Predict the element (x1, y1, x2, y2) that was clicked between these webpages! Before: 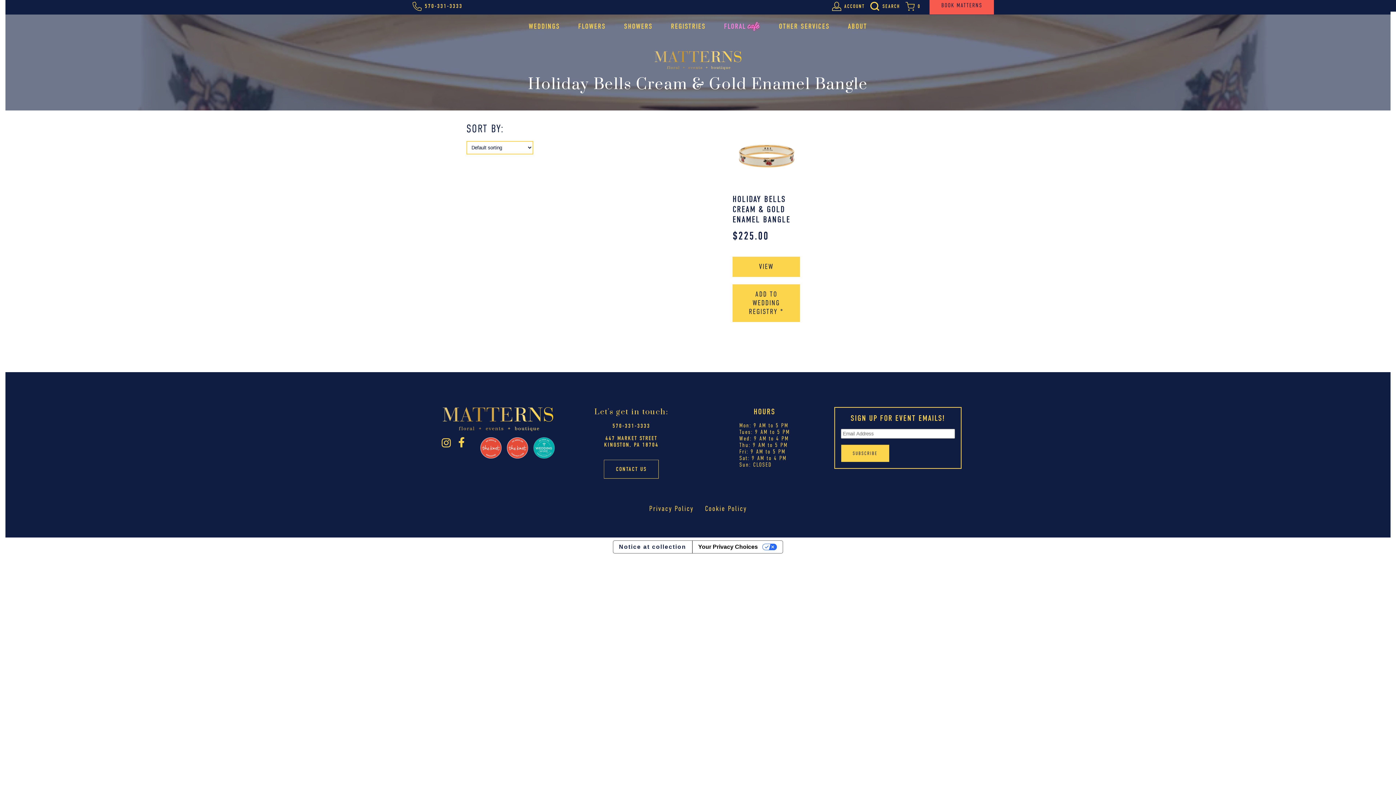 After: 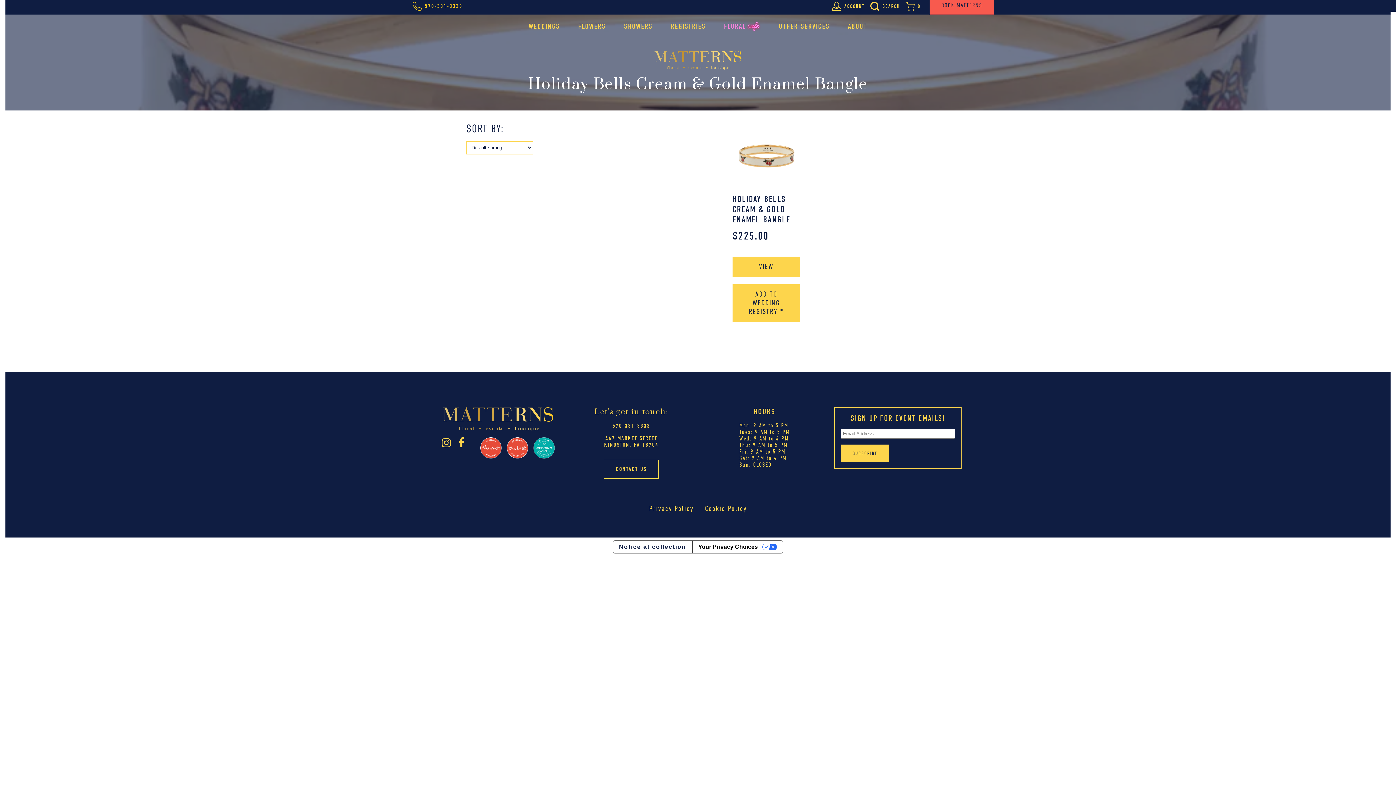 Action: label: 570-331-3333 bbox: (412, 1, 462, 10)